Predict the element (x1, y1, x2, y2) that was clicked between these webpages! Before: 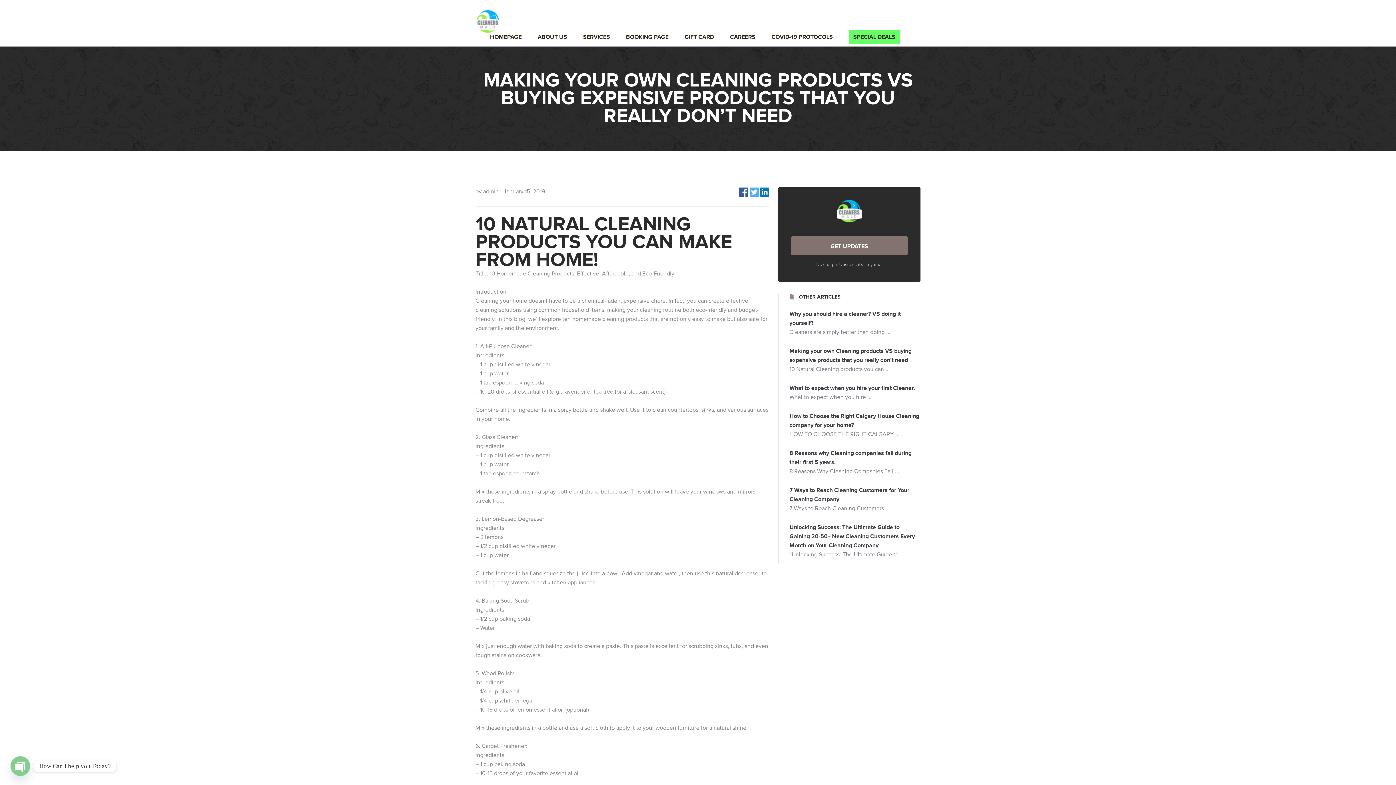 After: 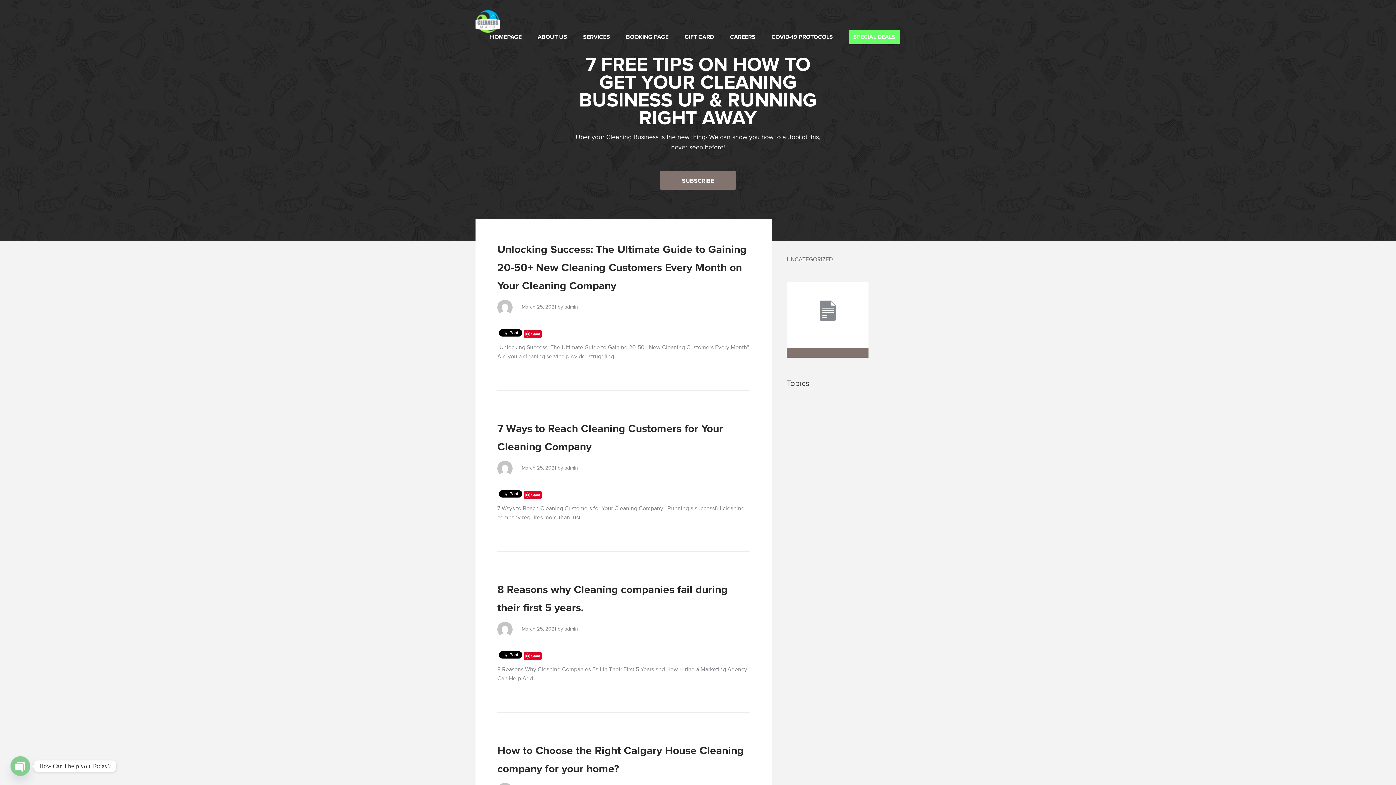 Action: label: What to expect when you hire your first Cleaner.

What to expect when you hire ... bbox: (789, 379, 920, 406)